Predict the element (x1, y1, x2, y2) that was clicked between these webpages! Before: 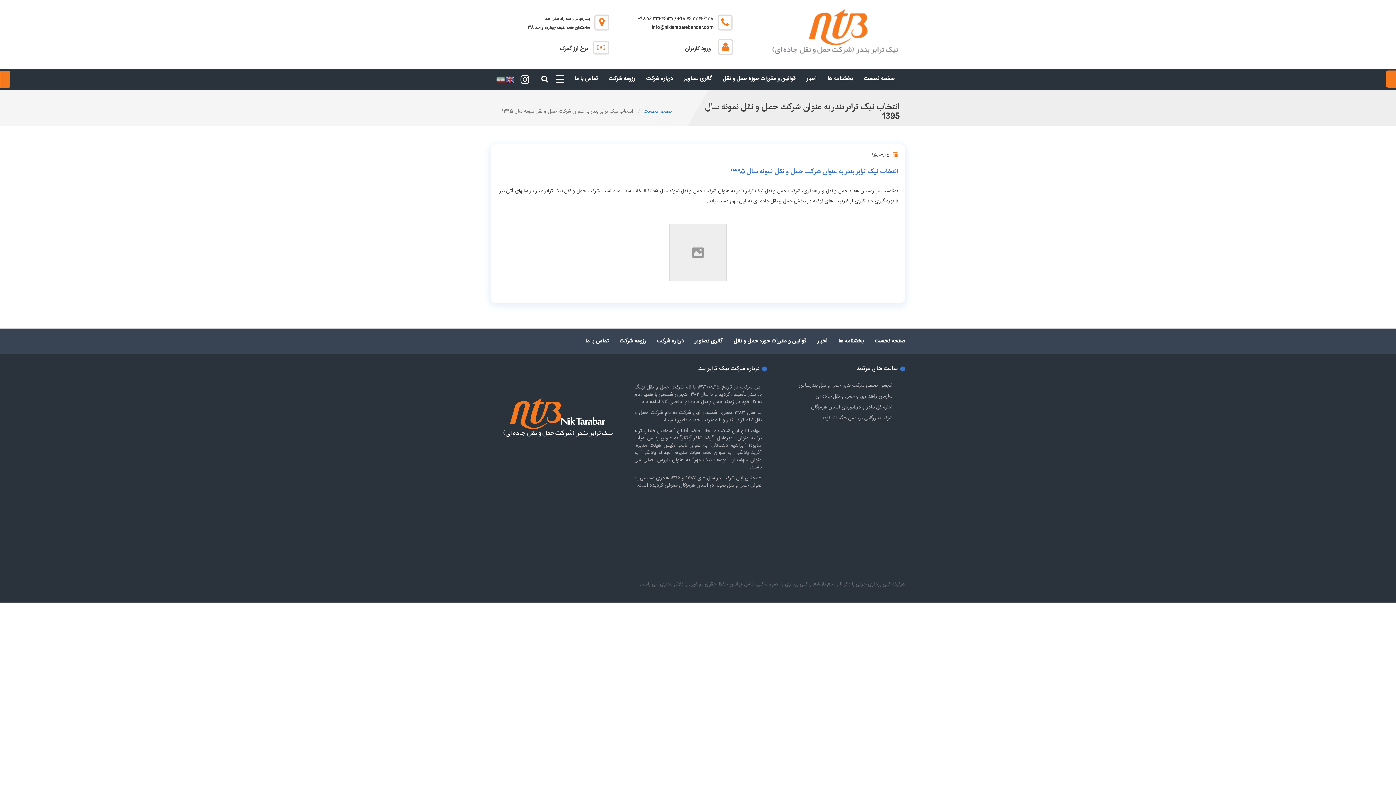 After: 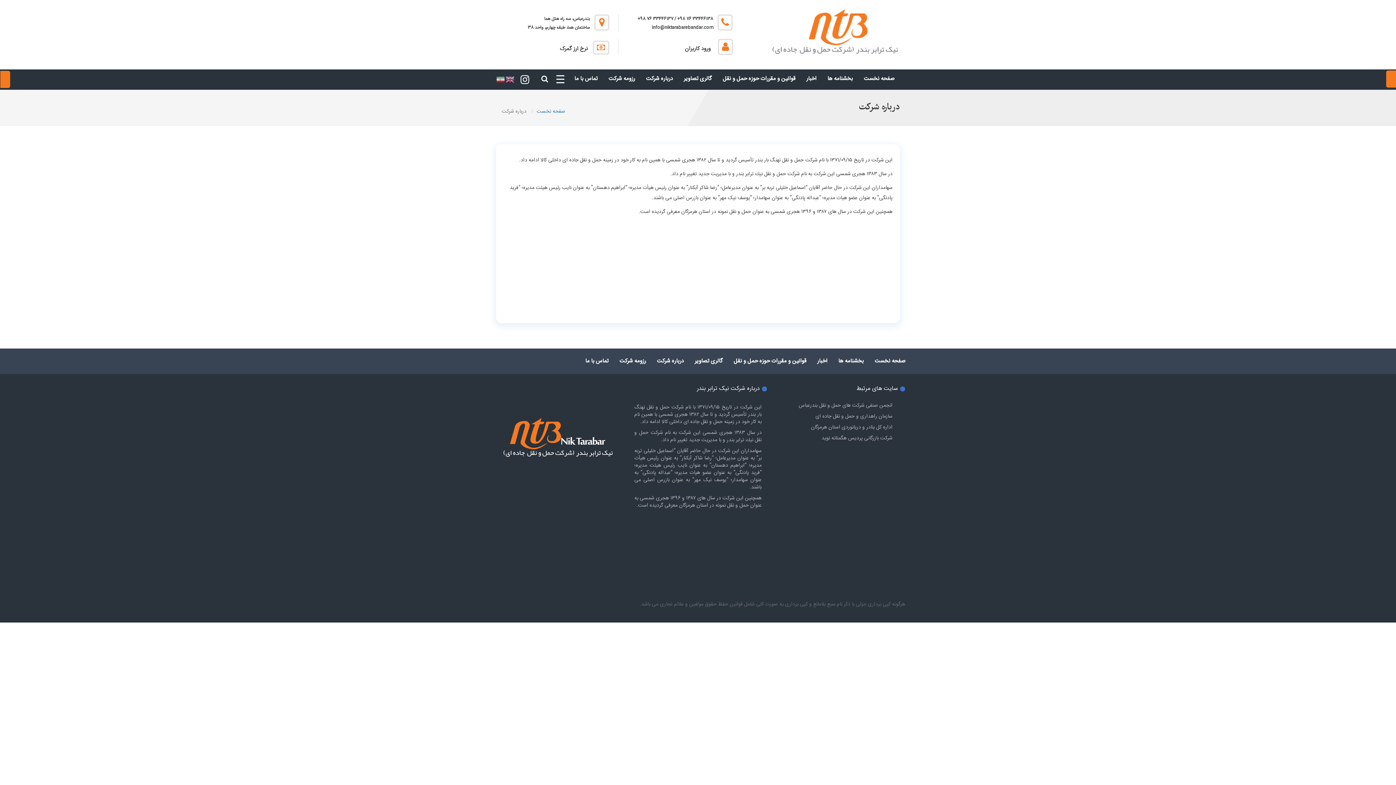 Action: label: درباره شرکت bbox: (640, 69, 678, 88)